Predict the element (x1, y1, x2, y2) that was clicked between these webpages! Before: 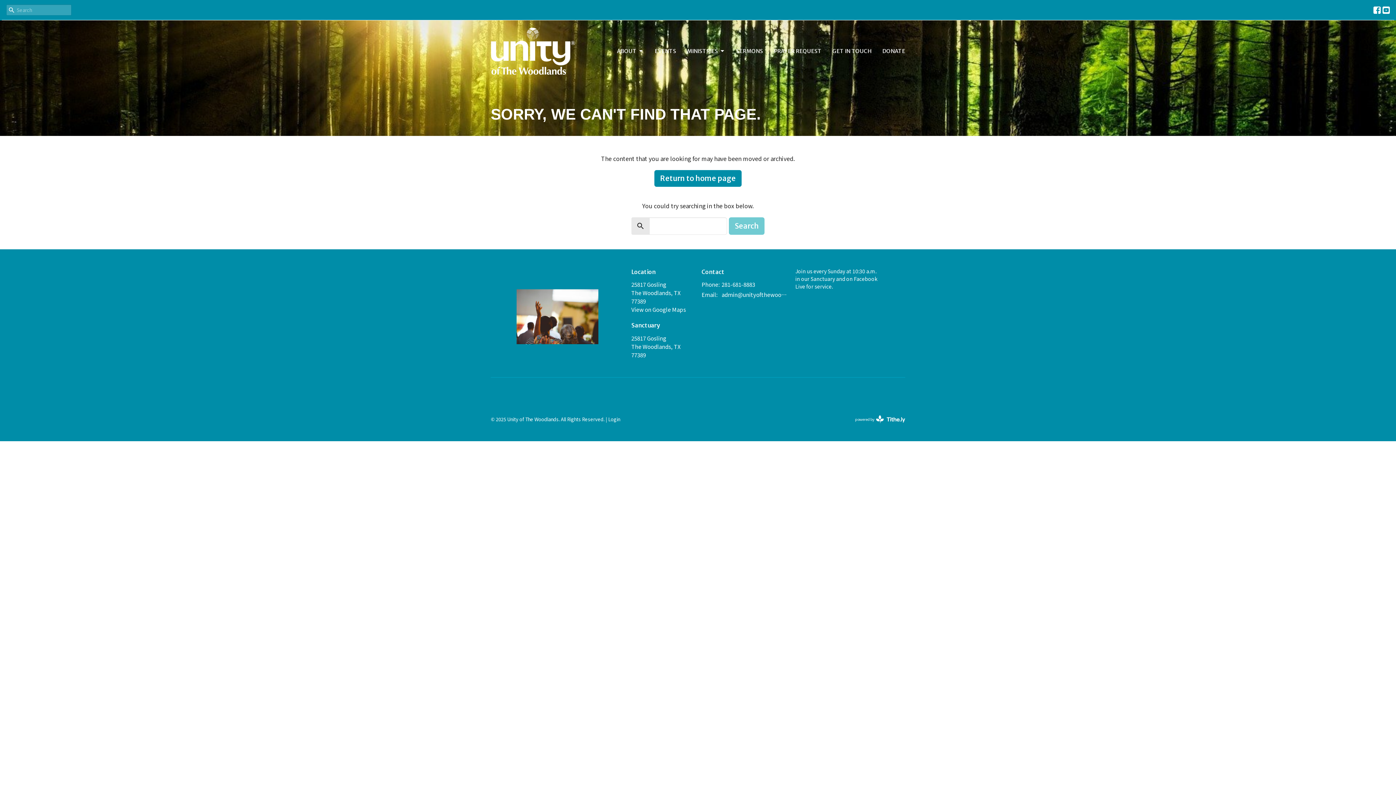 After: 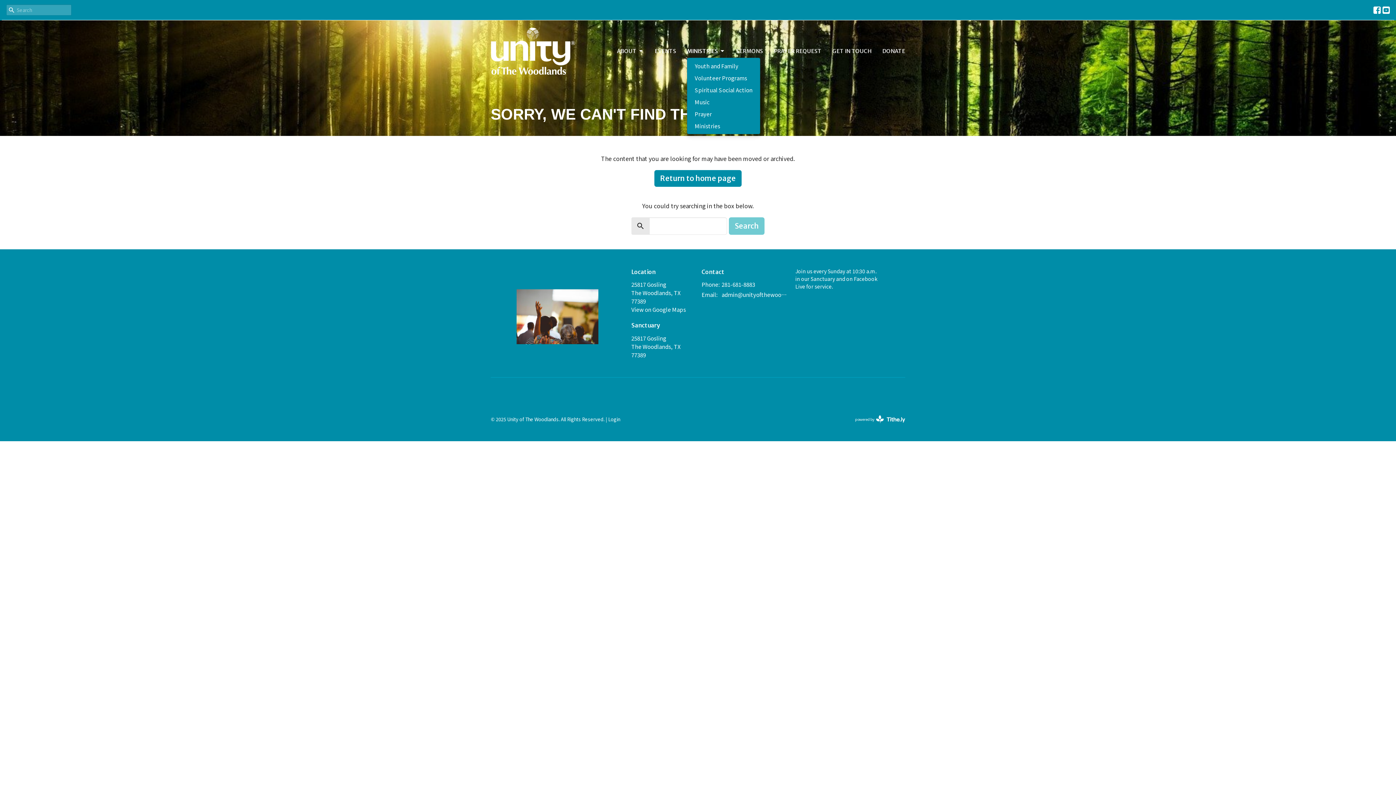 Action: label: MINISTRIES bbox: (687, 45, 725, 57)